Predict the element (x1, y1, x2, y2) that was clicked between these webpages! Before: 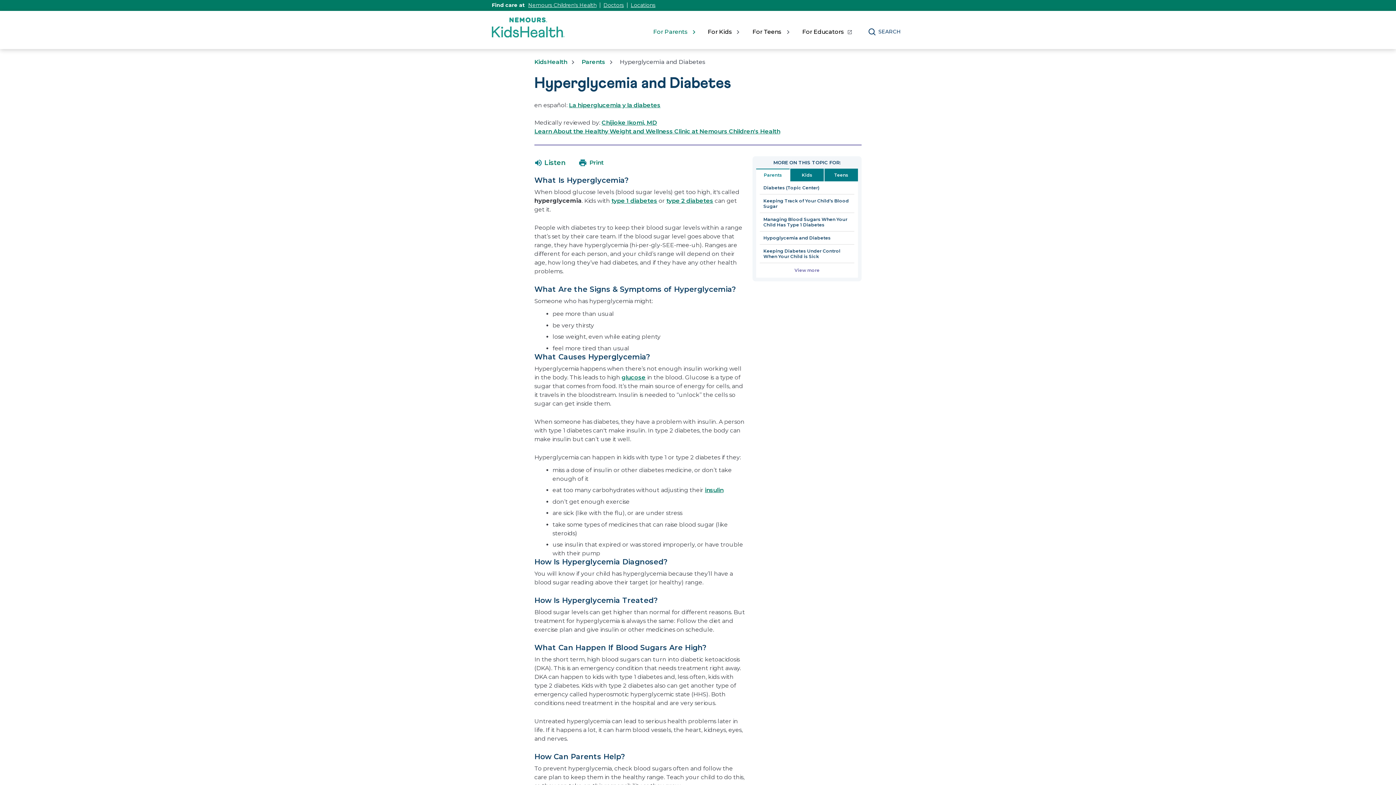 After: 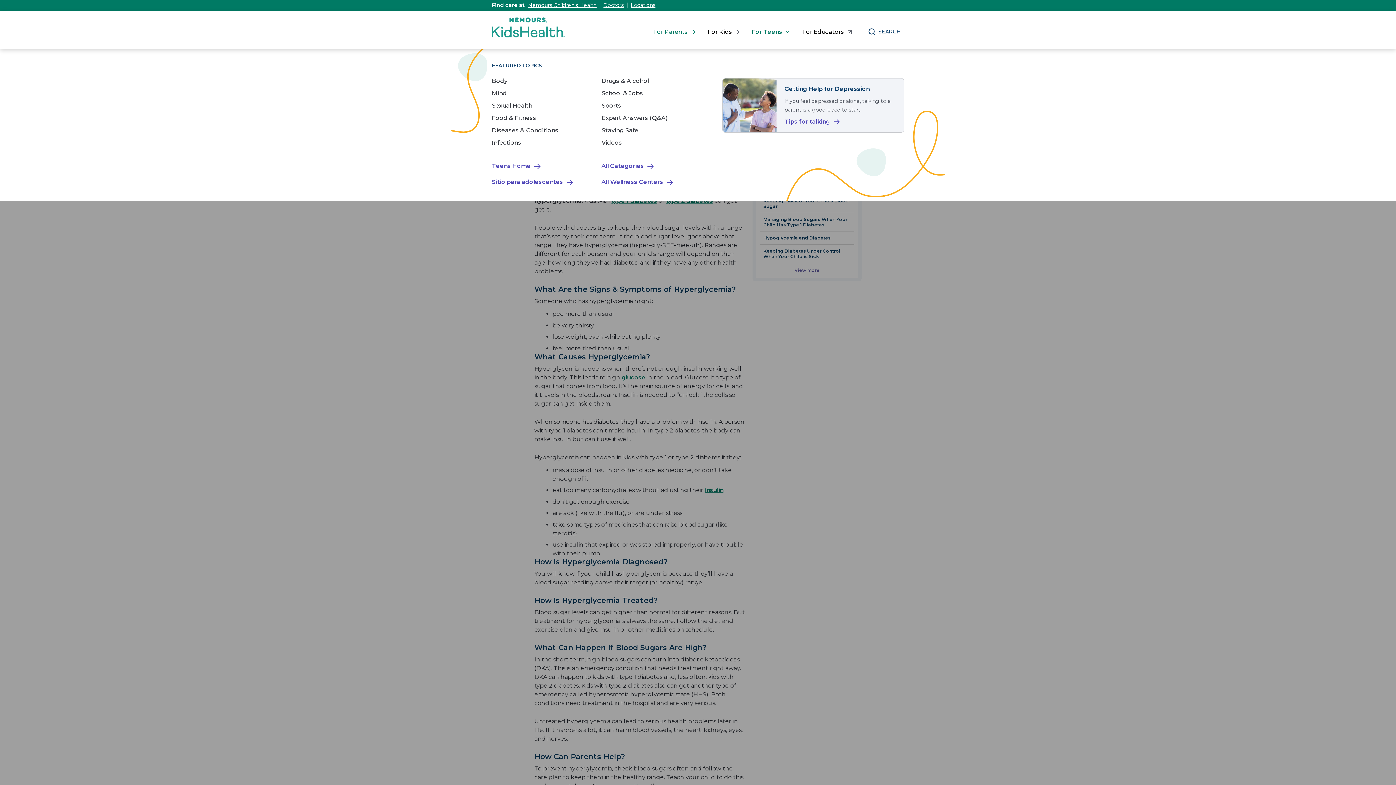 Action: label: For Teens bbox: (752, 27, 789, 36)